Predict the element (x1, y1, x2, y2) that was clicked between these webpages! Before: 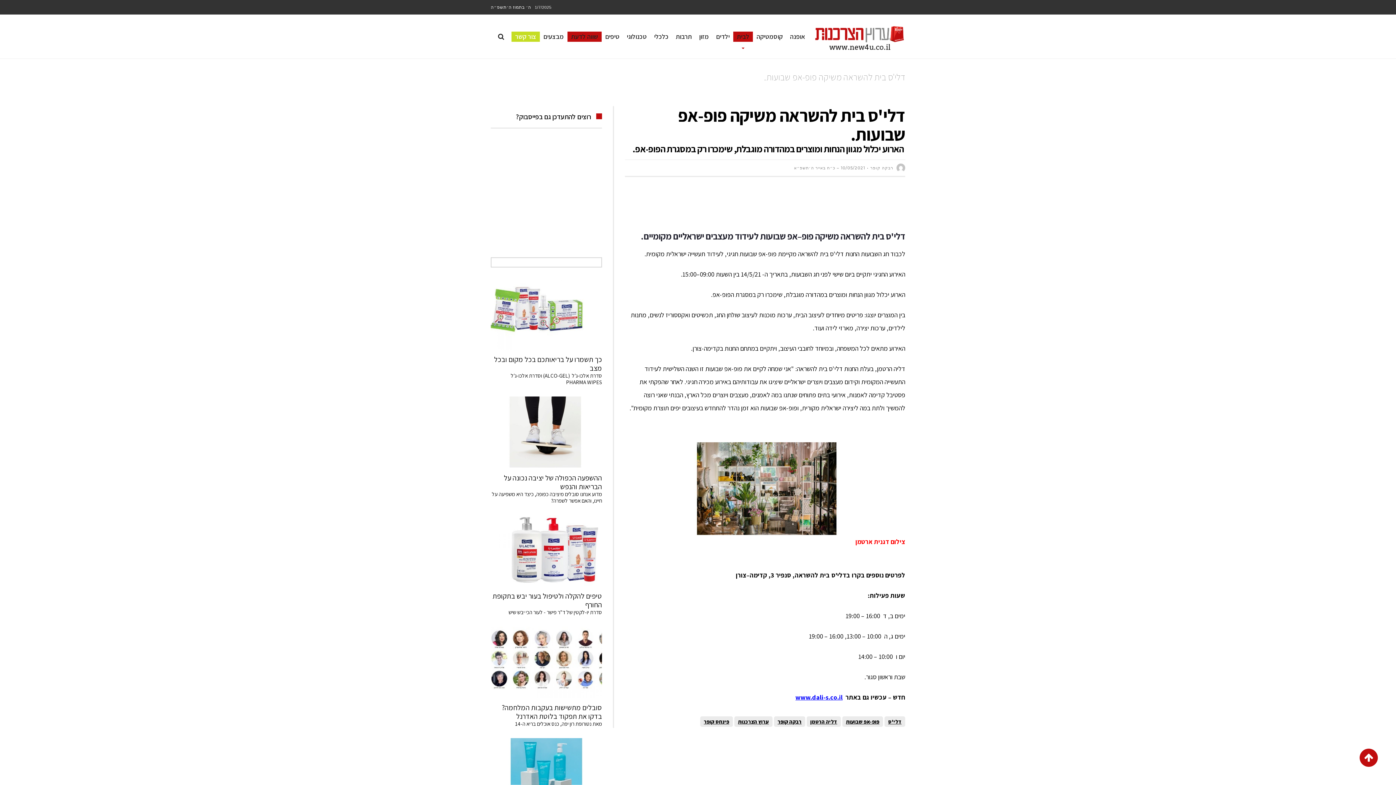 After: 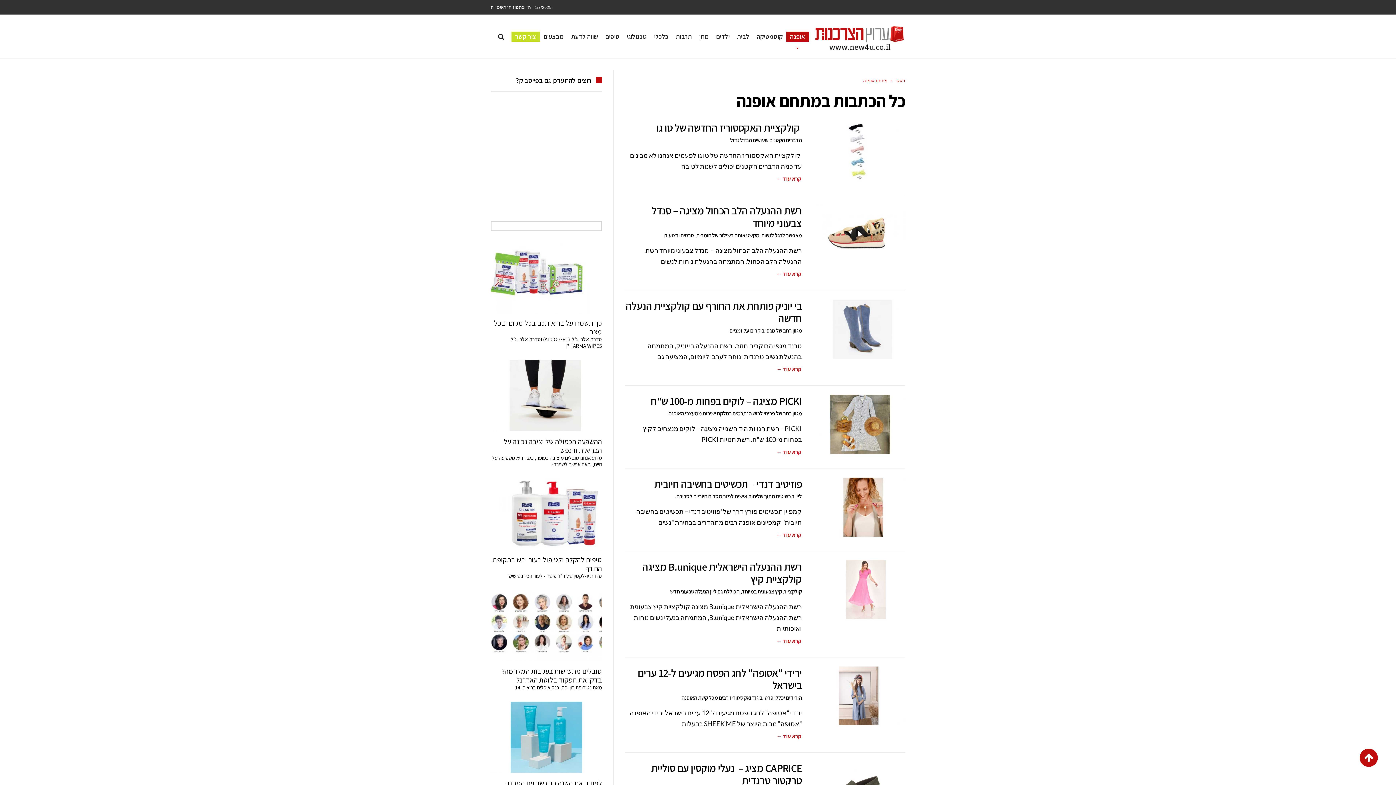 Action: label: אופנה bbox: (786, 14, 809, 58)